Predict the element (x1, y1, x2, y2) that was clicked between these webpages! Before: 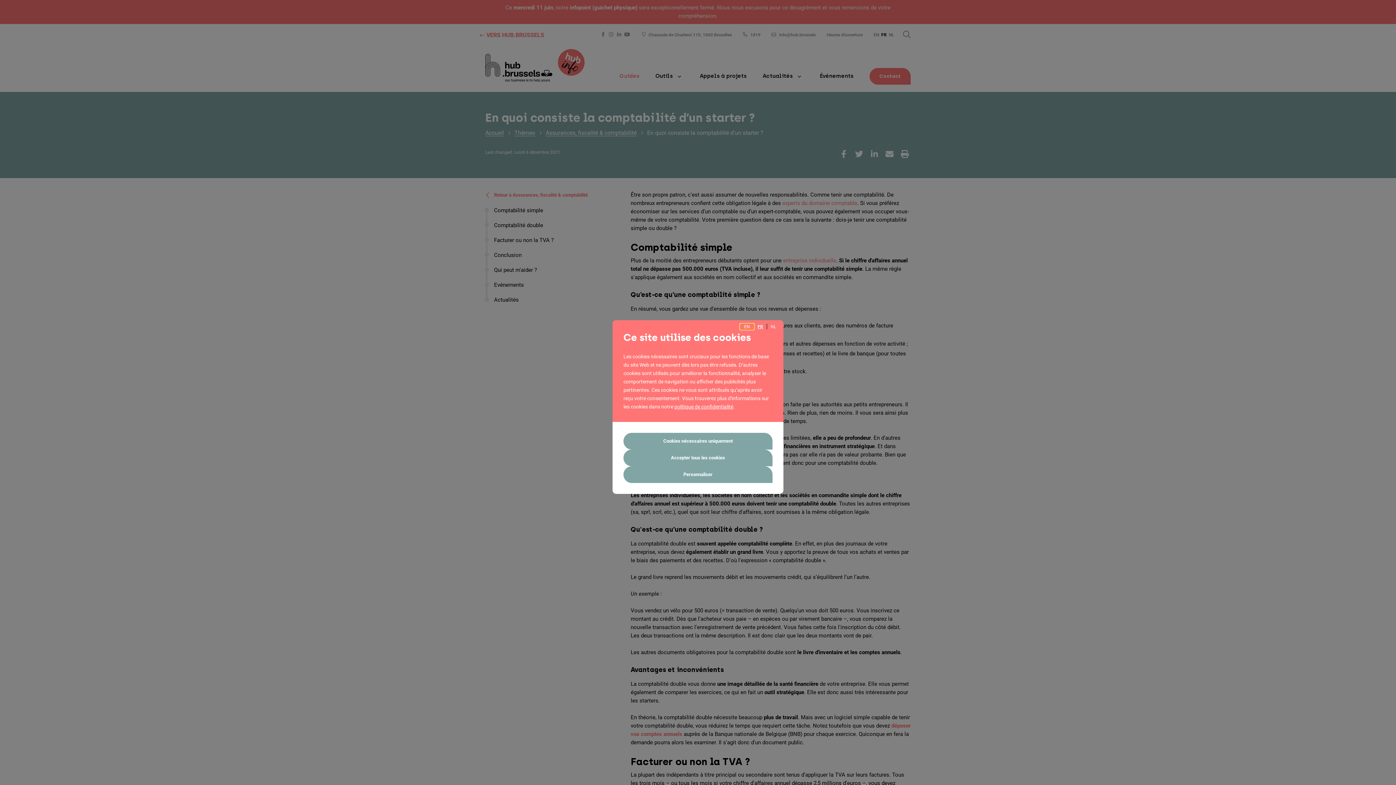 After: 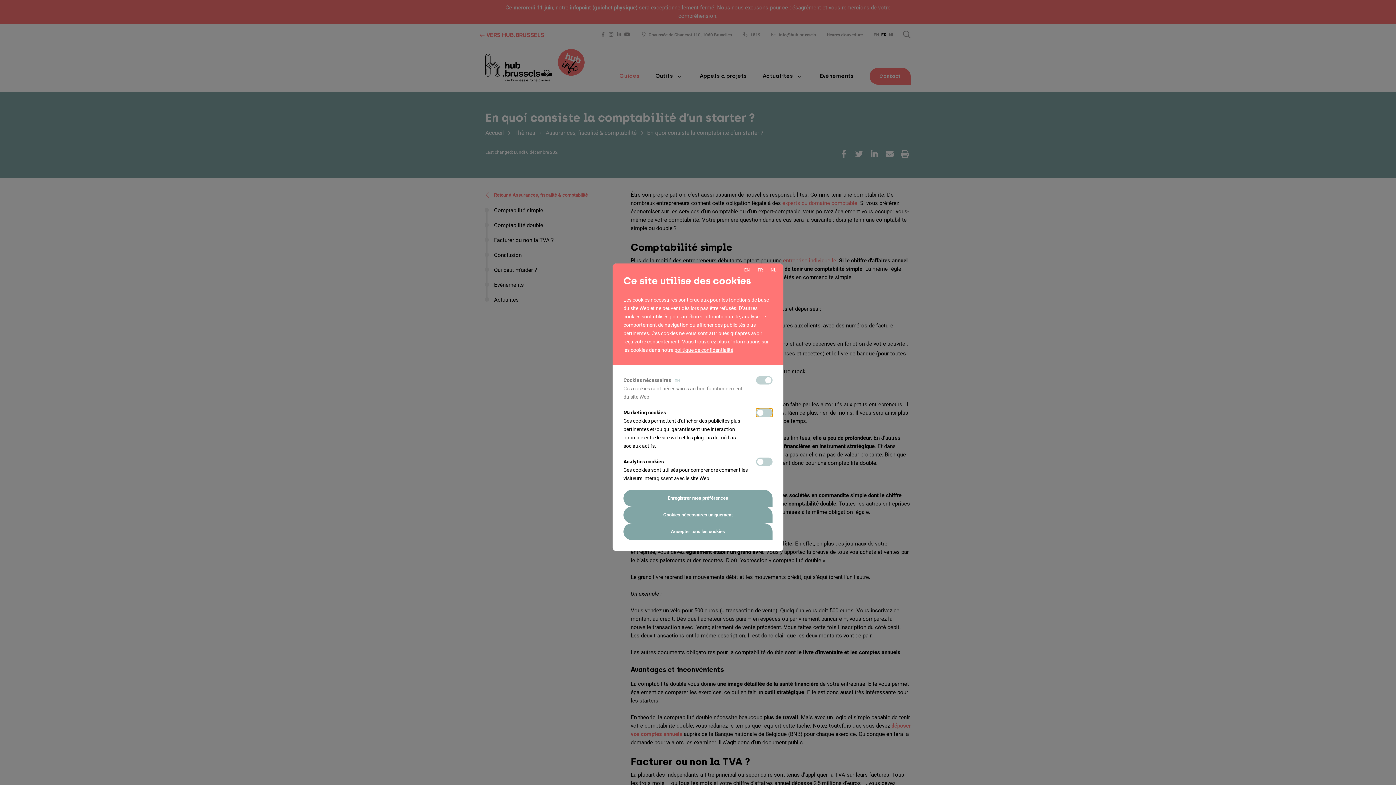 Action: bbox: (623, 466, 772, 483) label: Personnaliser